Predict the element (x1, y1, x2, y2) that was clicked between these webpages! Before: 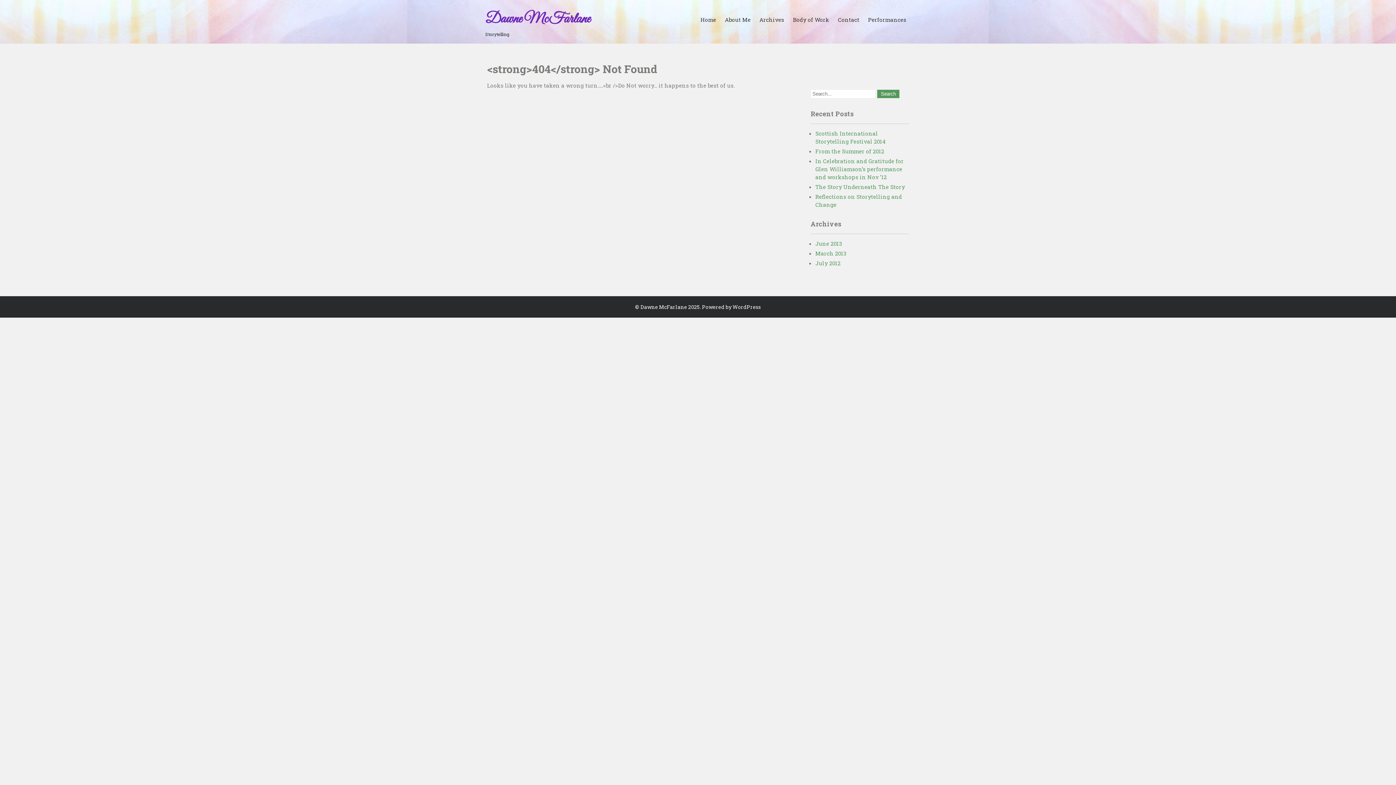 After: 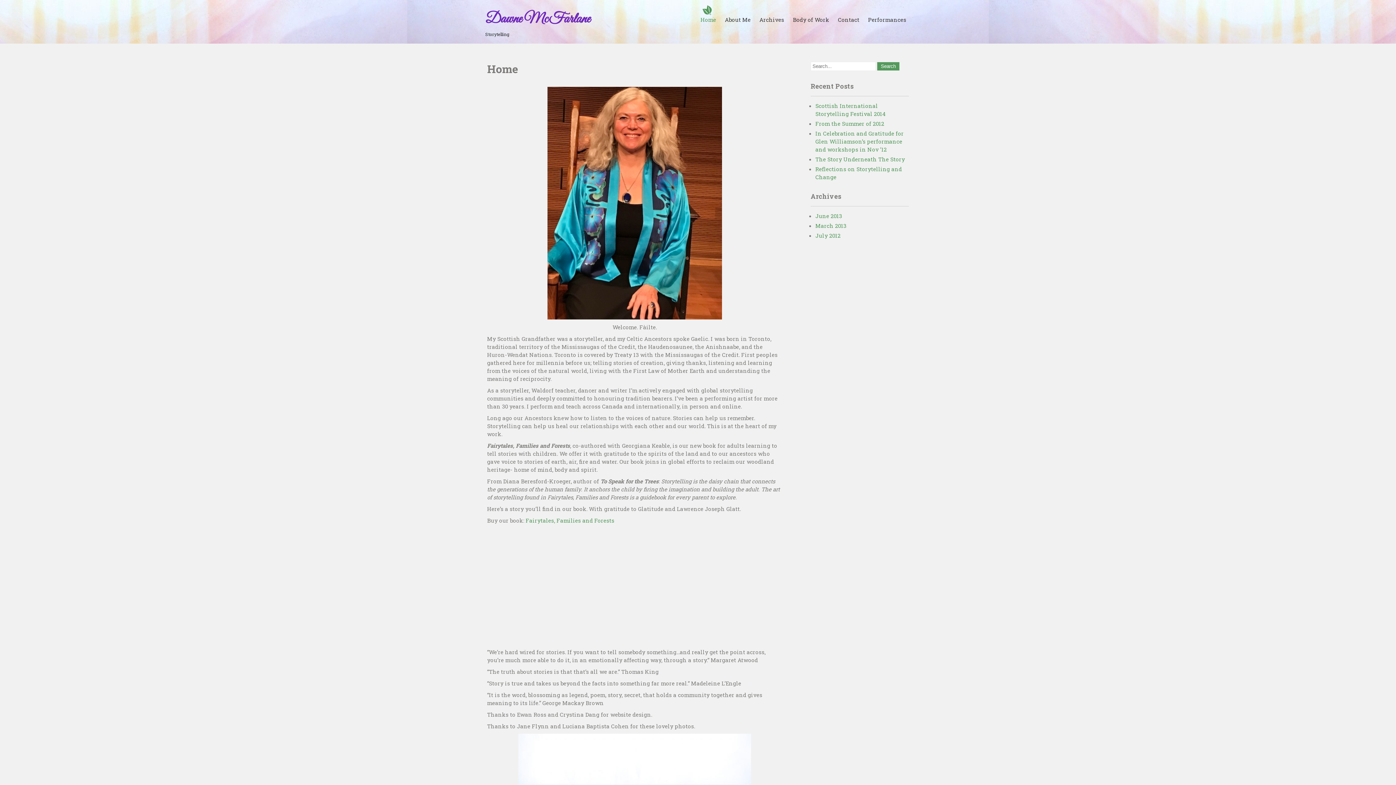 Action: bbox: (640, 303, 687, 310) label: Dawne McFarlane